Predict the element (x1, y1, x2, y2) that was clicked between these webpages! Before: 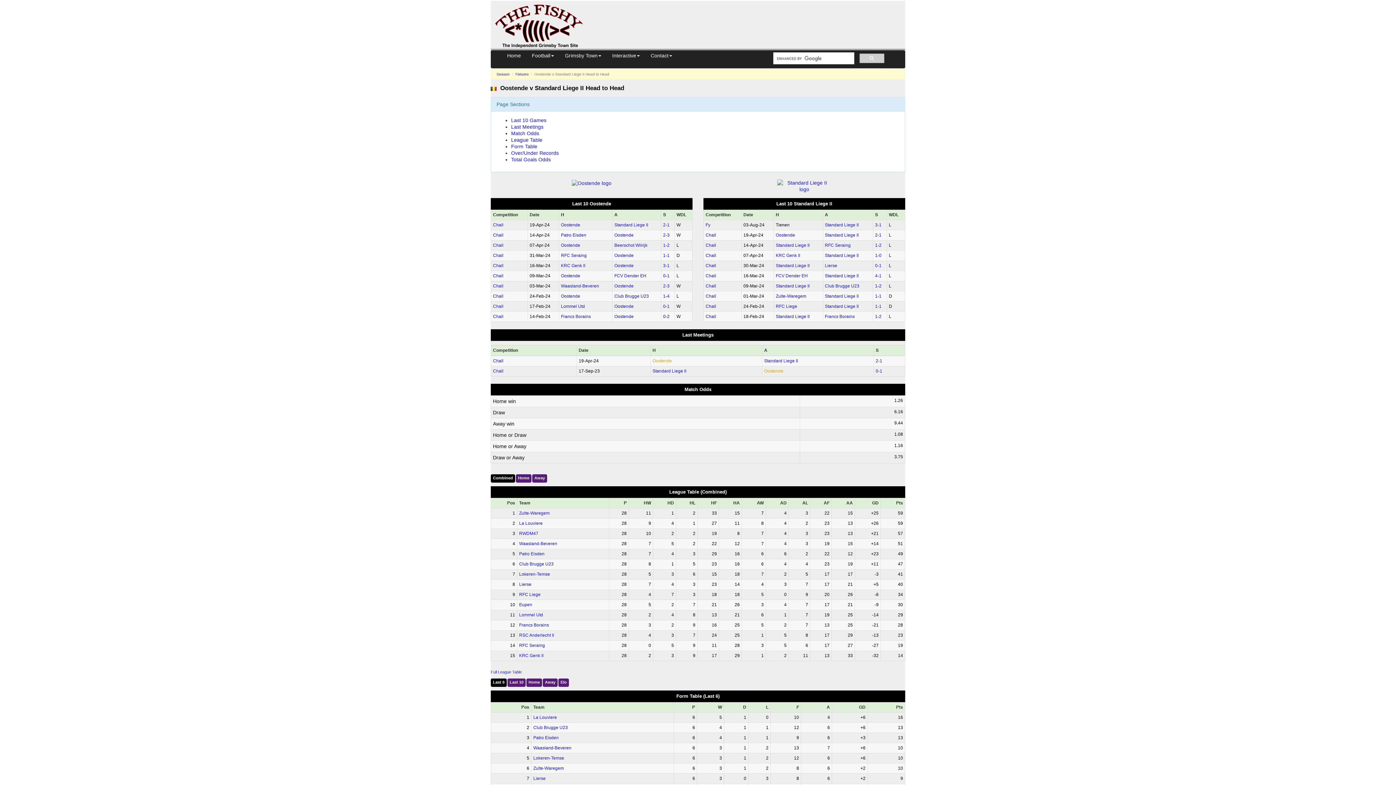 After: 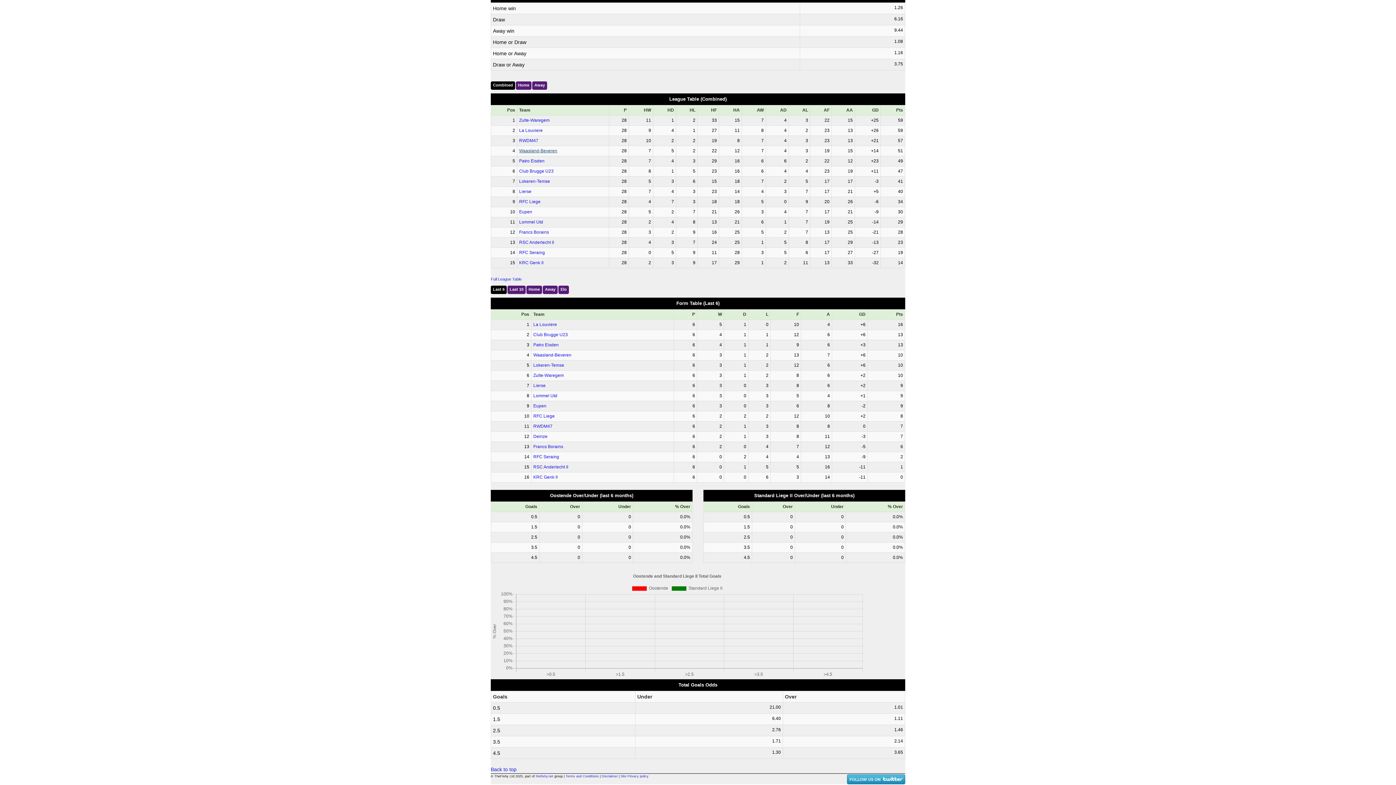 Action: label: Over/Under Records bbox: (511, 150, 558, 156)